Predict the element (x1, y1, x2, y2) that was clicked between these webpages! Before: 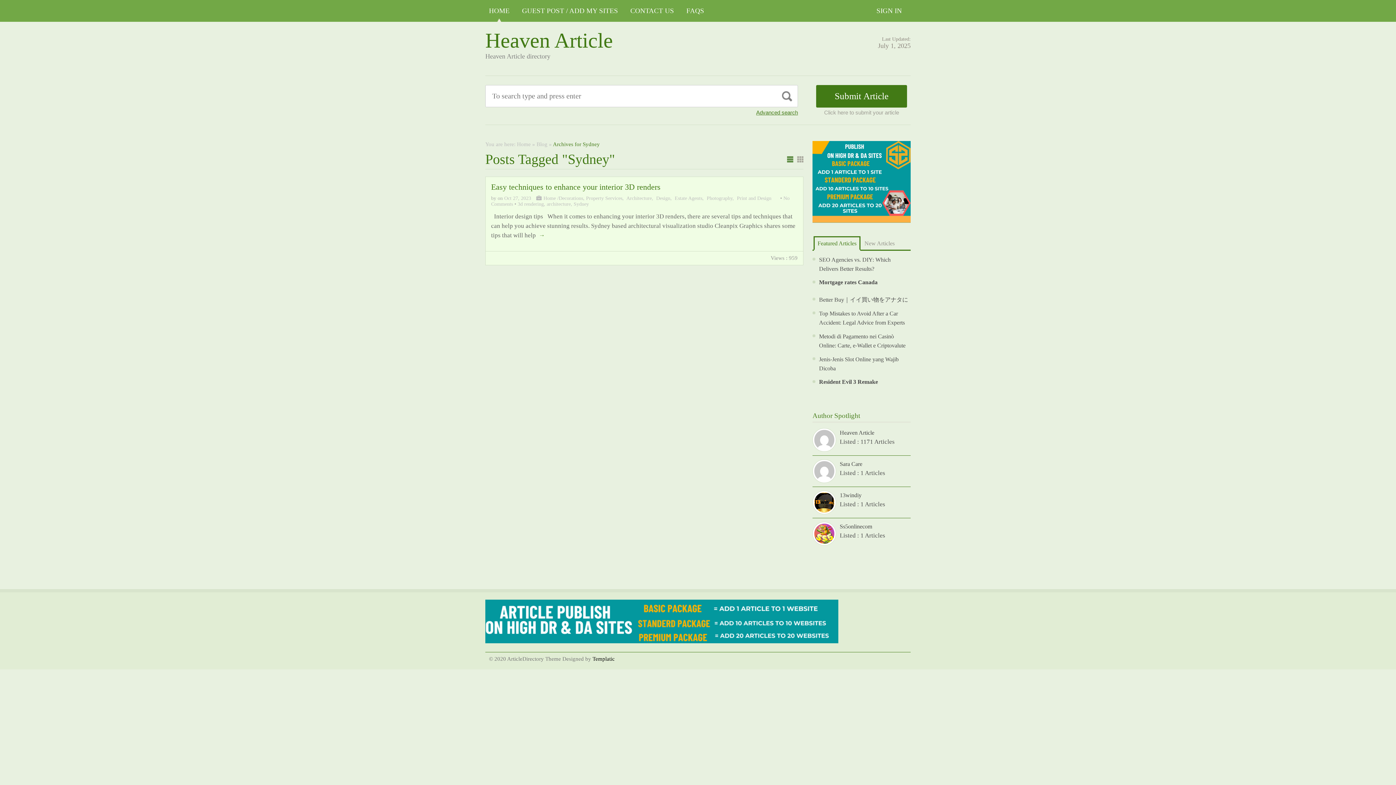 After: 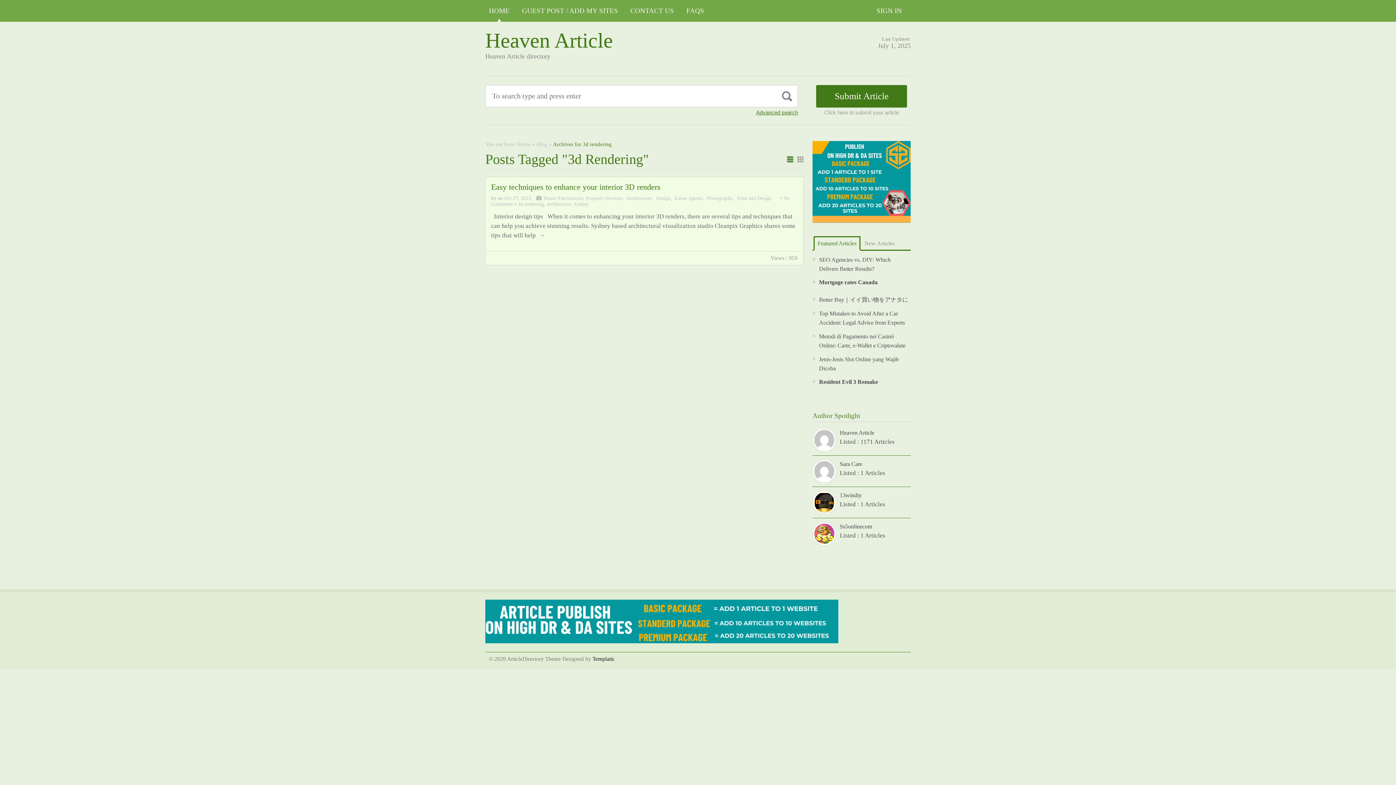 Action: label: 3d rendering bbox: (517, 201, 544, 206)